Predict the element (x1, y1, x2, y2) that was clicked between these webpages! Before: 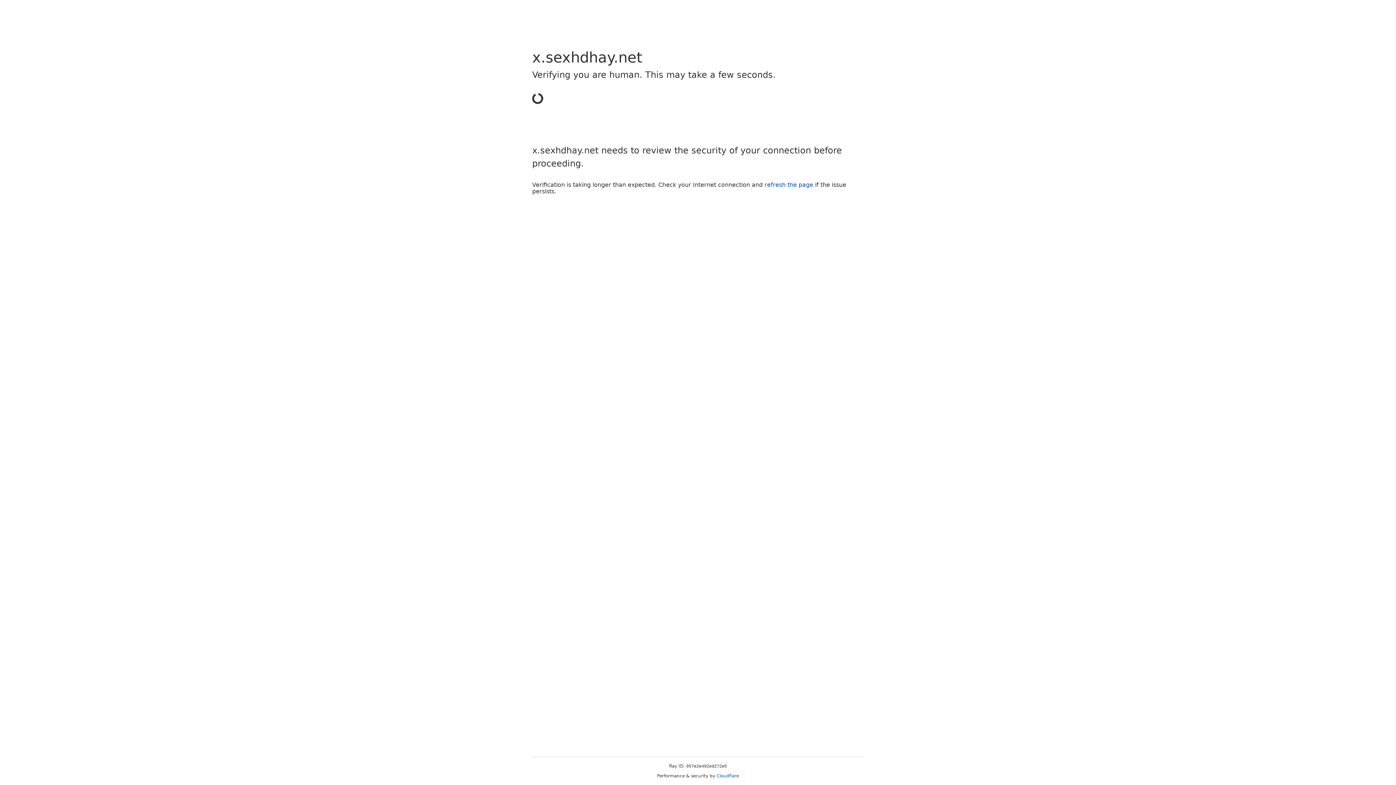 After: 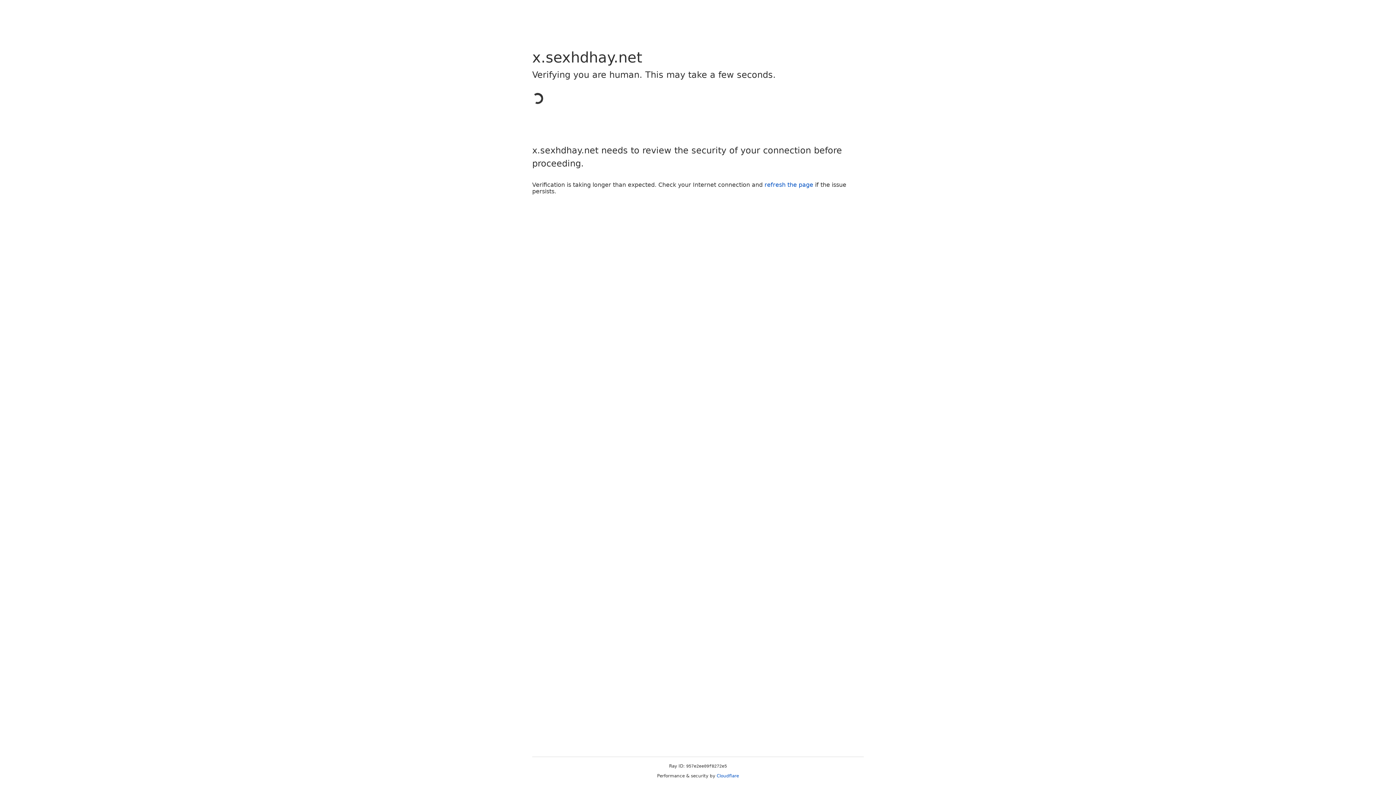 Action: label: Cloudflare bbox: (716, 773, 739, 778)